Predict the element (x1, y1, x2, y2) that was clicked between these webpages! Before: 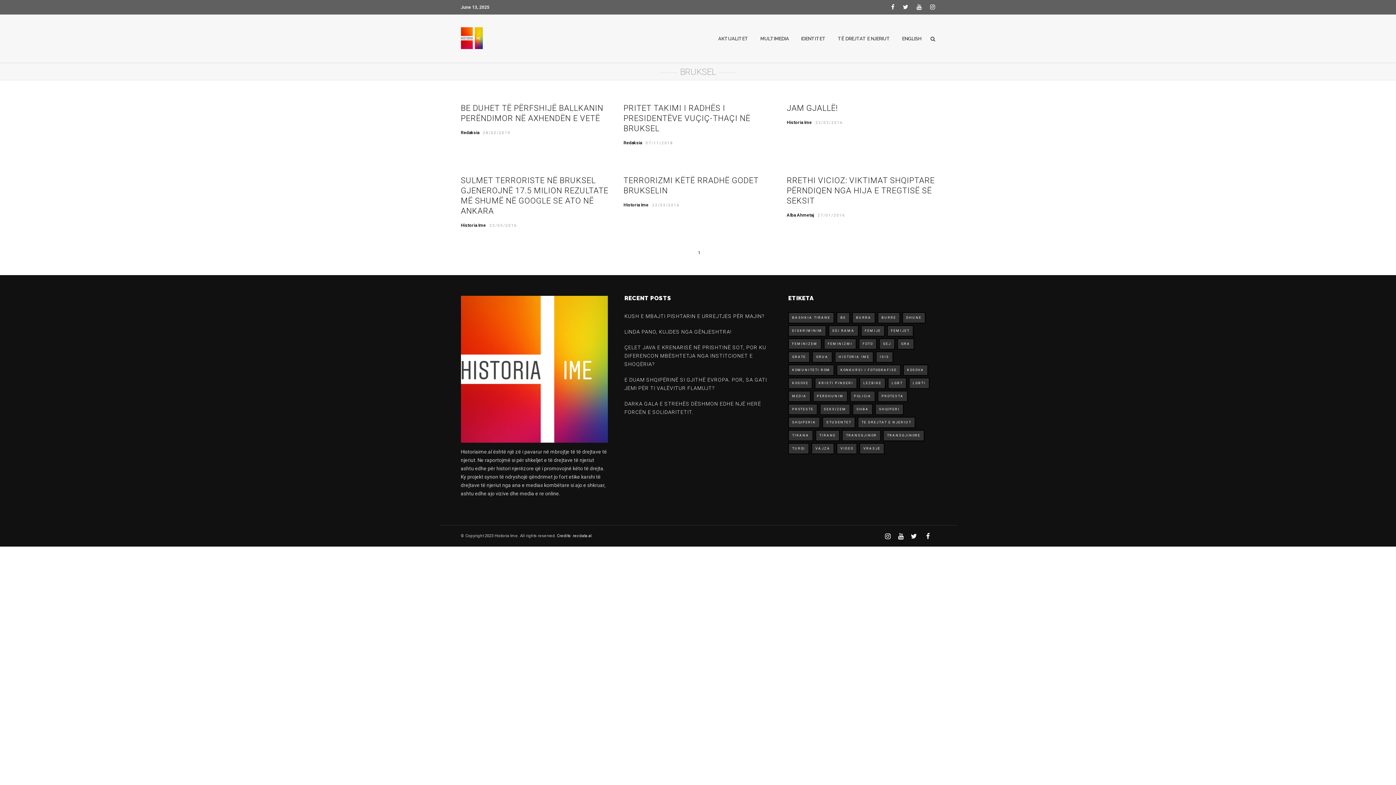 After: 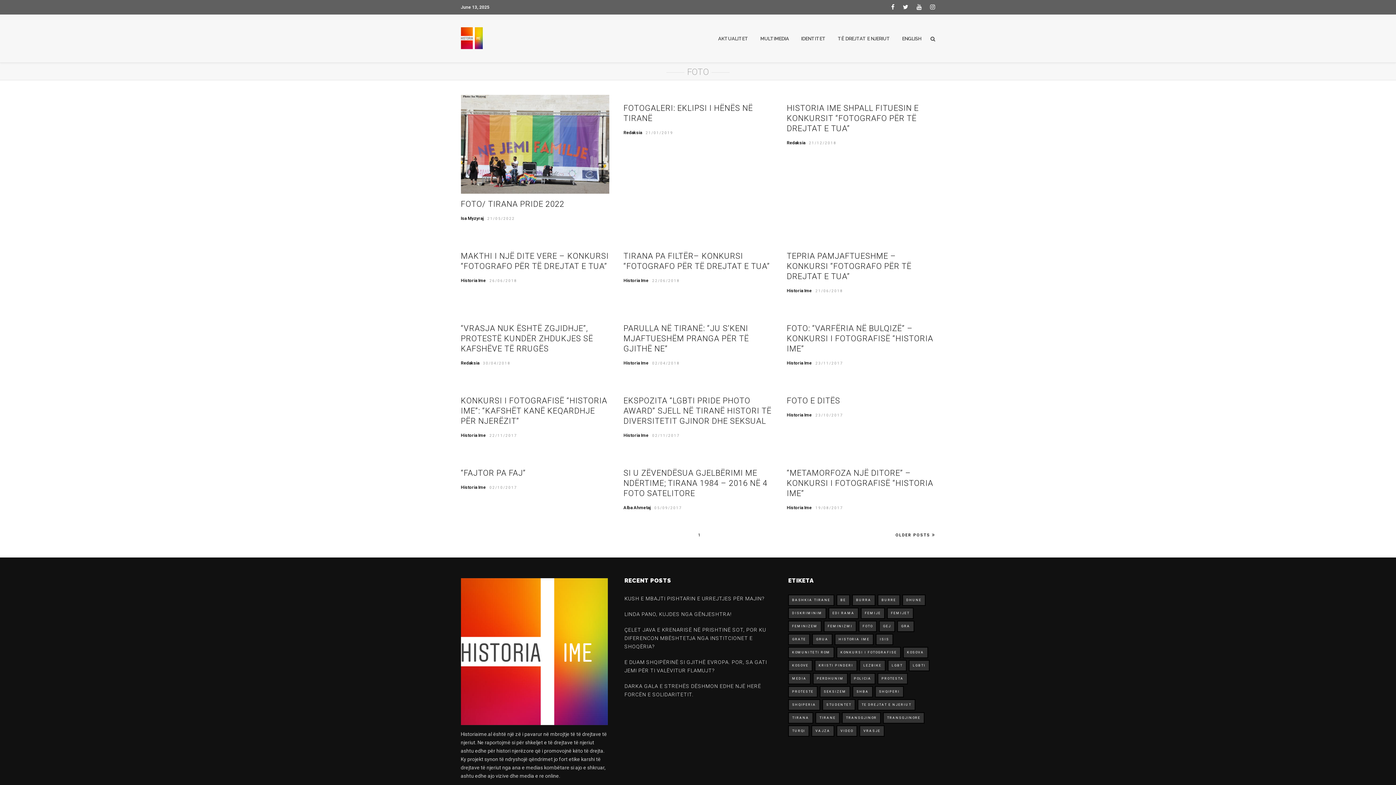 Action: bbox: (858, 338, 877, 349) label: FOTO